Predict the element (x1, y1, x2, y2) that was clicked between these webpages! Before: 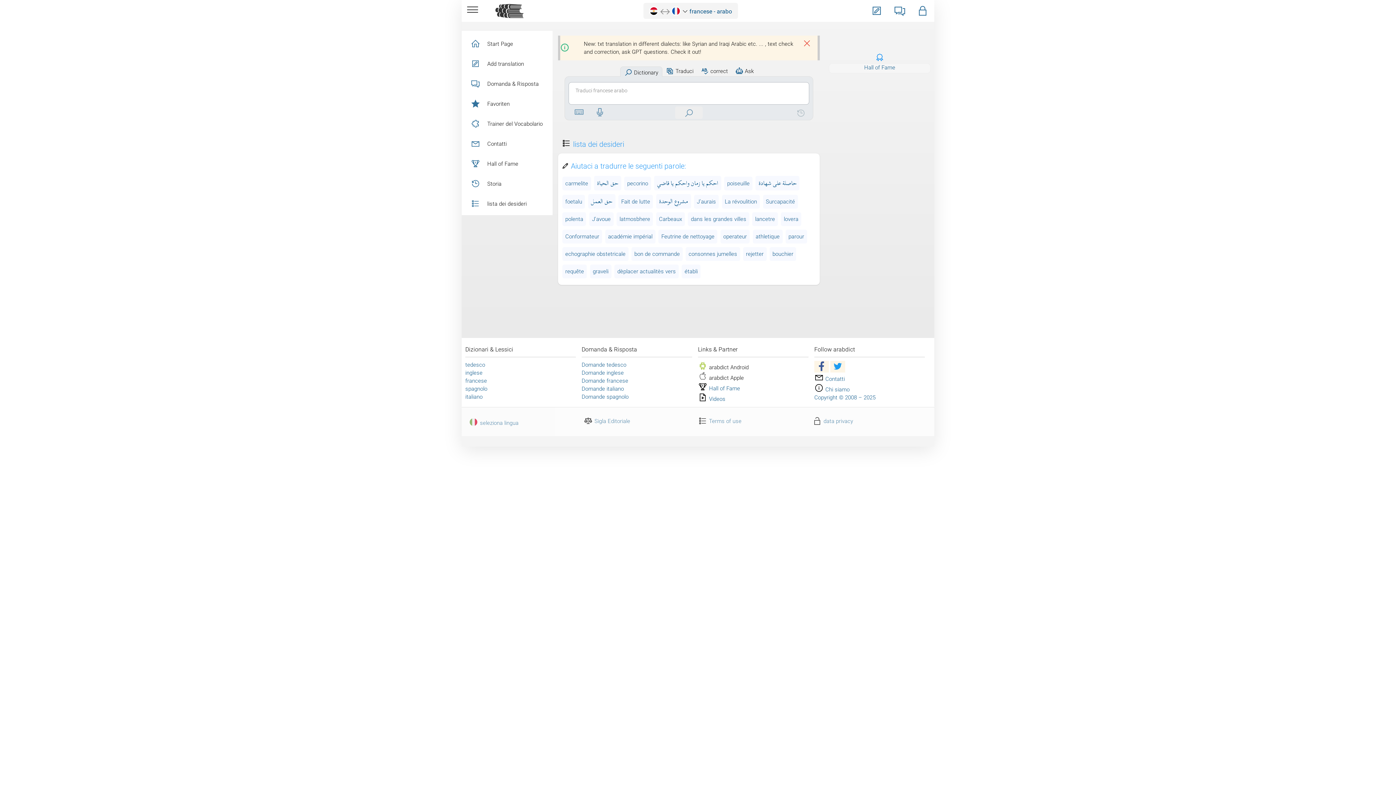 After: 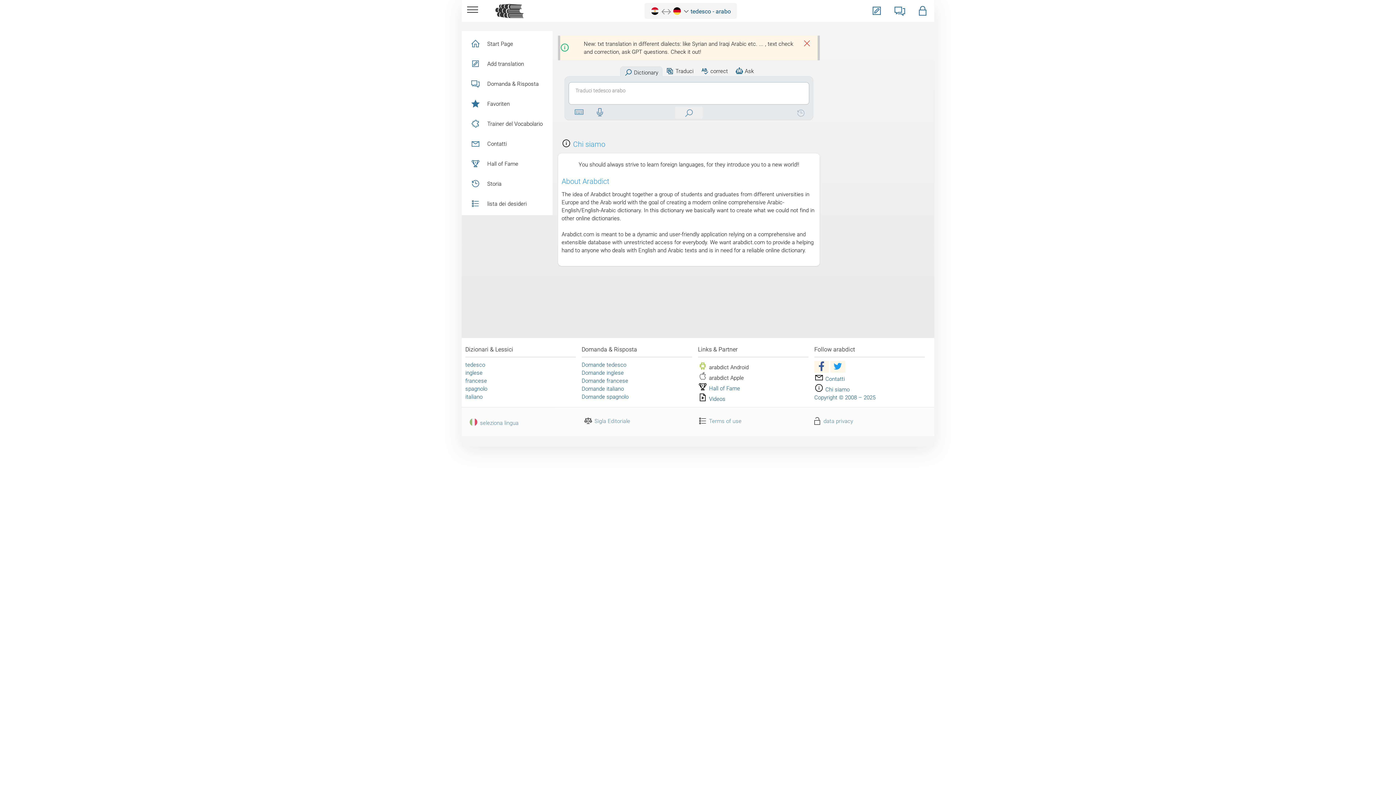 Action: bbox: (814, 386, 849, 393) label:  Chi siamo